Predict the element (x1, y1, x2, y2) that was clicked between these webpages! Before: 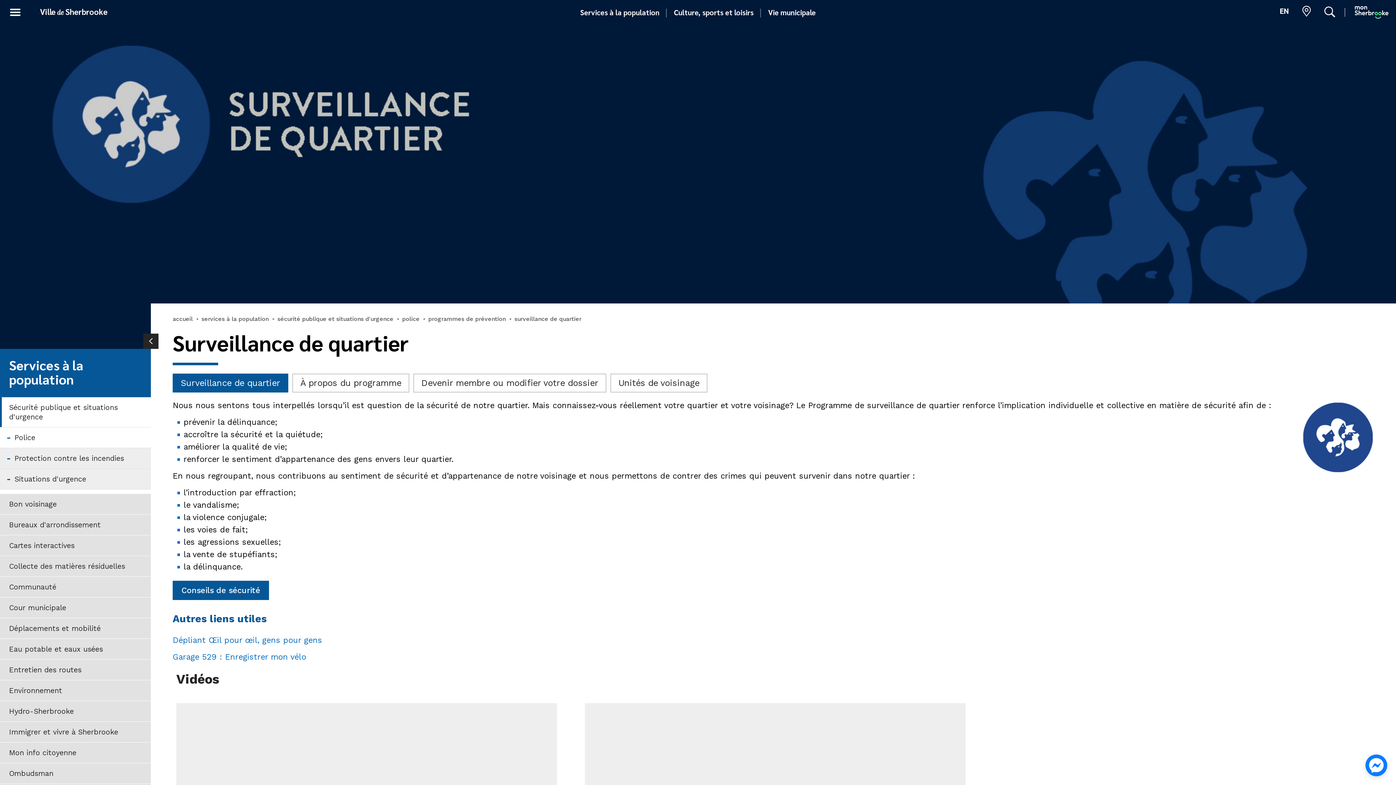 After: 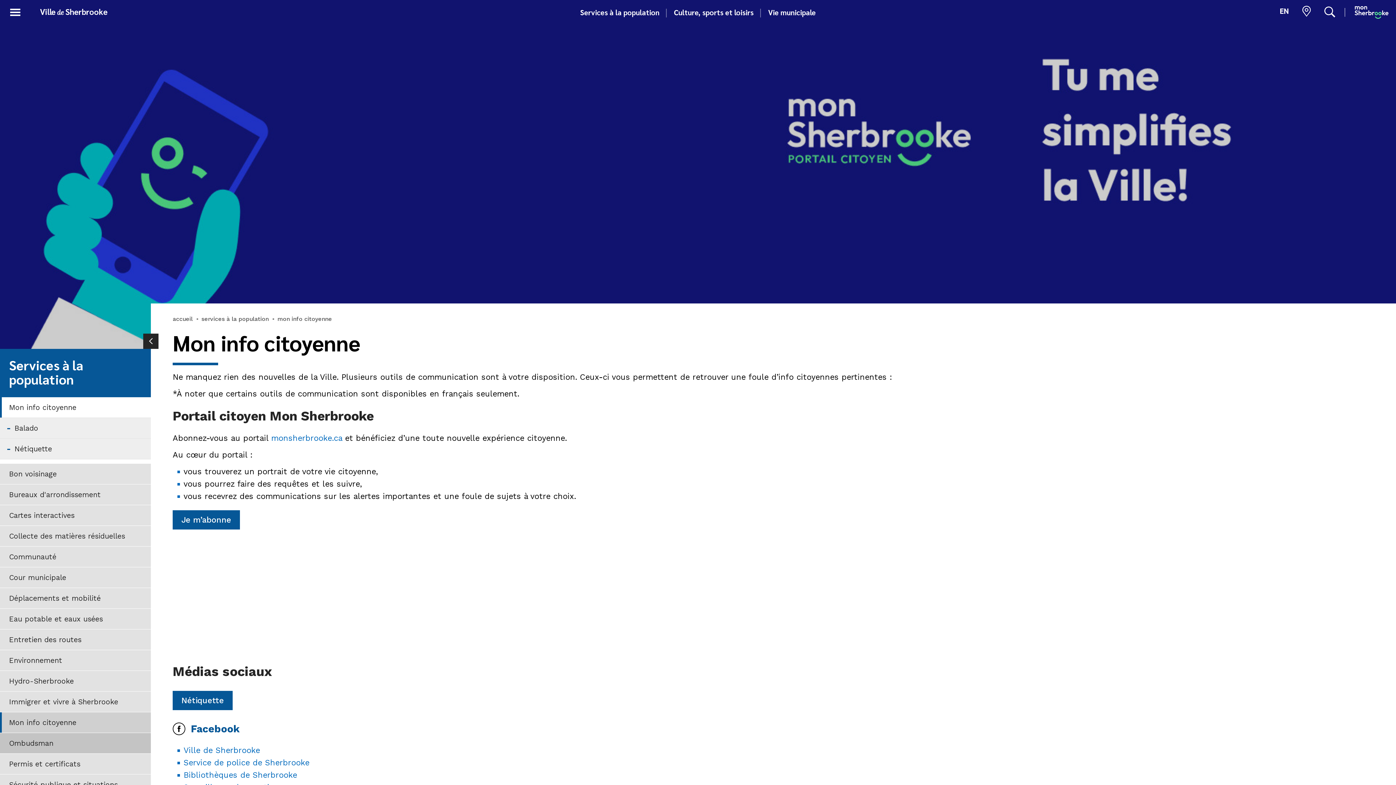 Action: bbox: (0, 742, 150, 763) label: Mon info citoyenne